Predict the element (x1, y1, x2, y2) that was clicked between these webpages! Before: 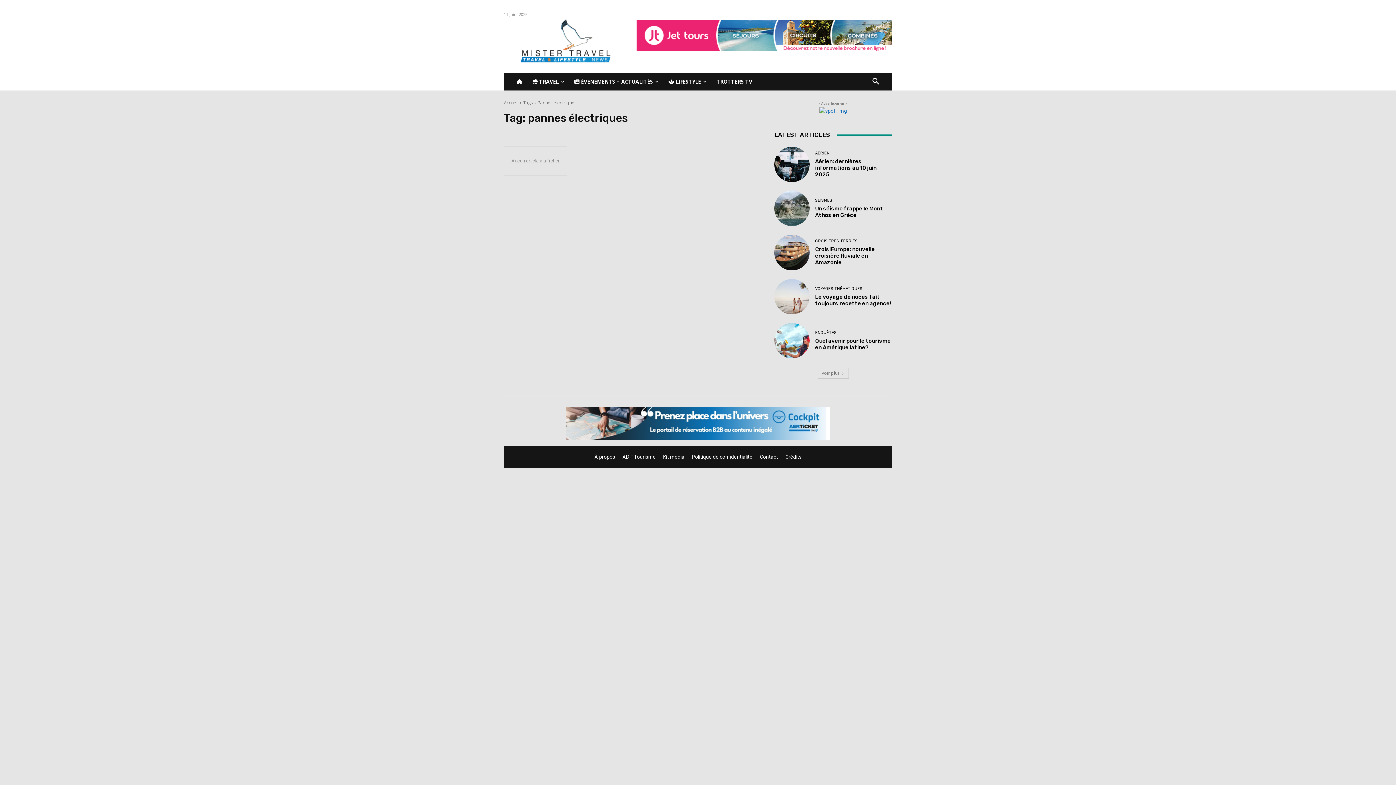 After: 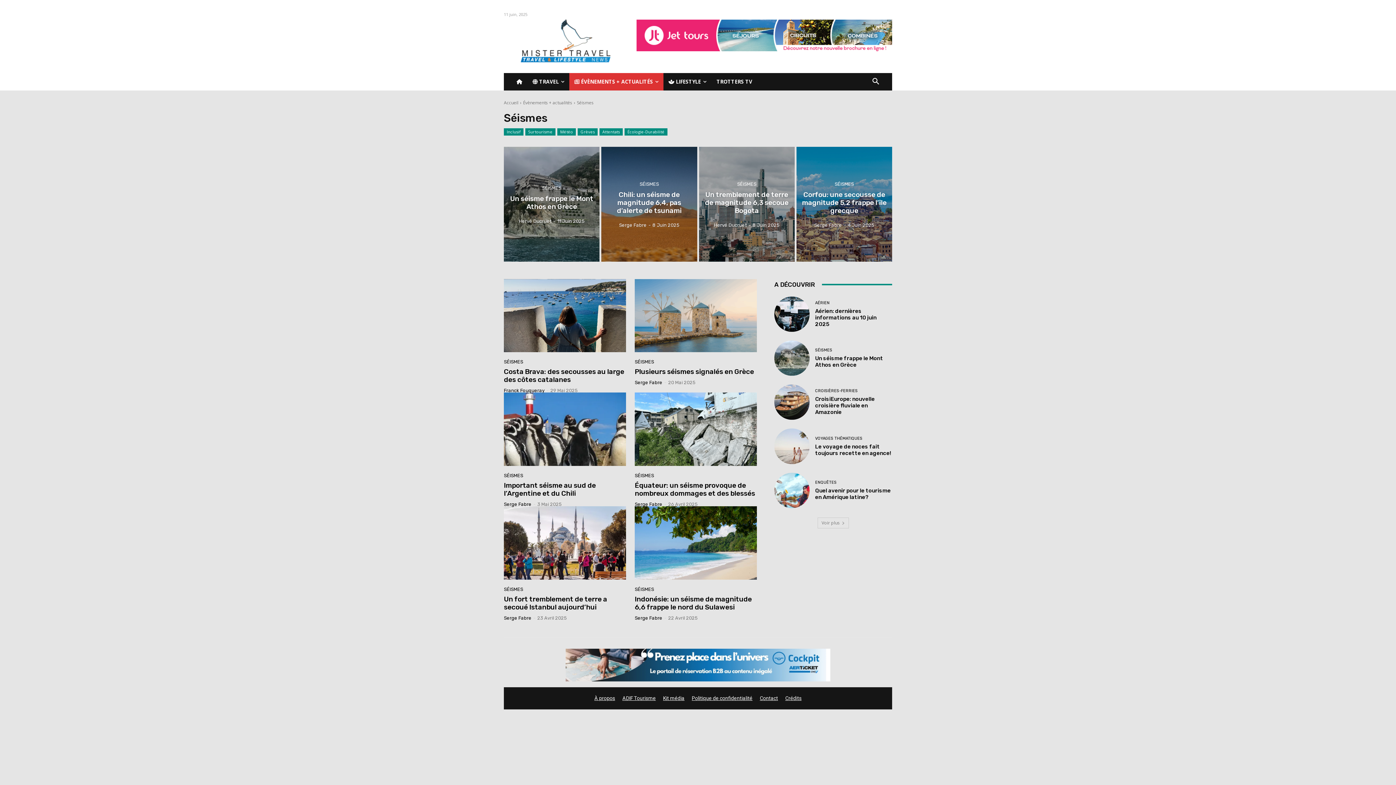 Action: label: SÉISMES bbox: (815, 198, 832, 202)